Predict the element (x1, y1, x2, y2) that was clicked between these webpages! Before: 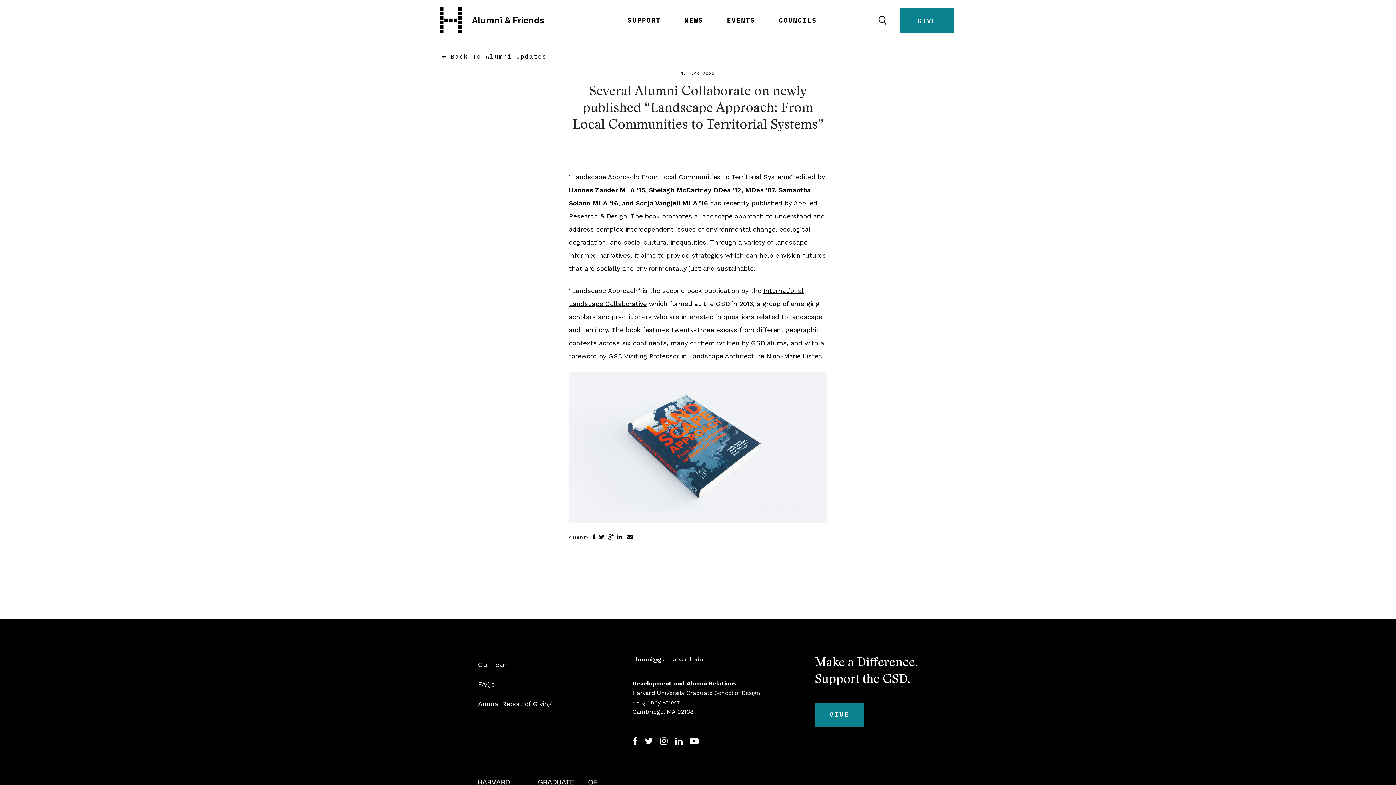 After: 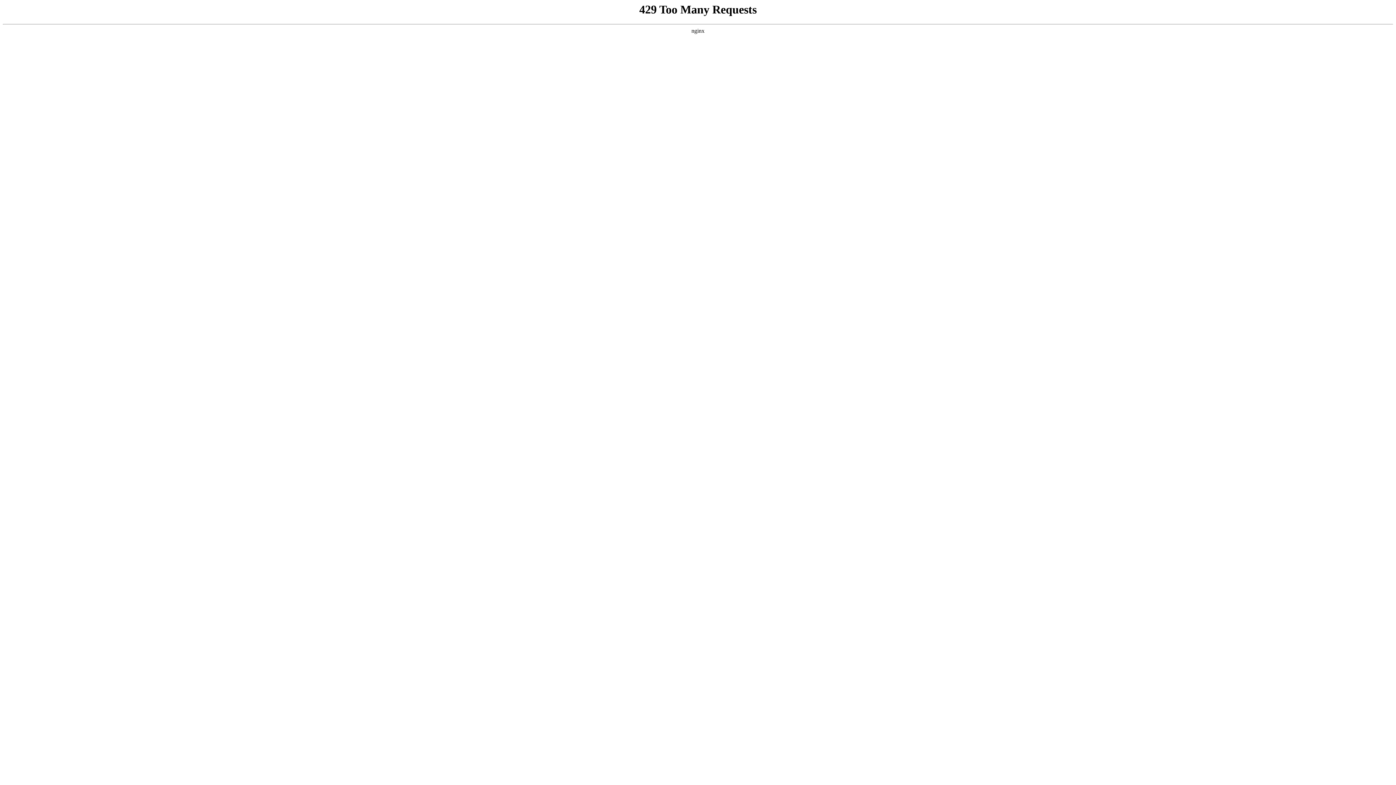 Action: label: Nina-Marie Lister bbox: (766, 352, 820, 360)